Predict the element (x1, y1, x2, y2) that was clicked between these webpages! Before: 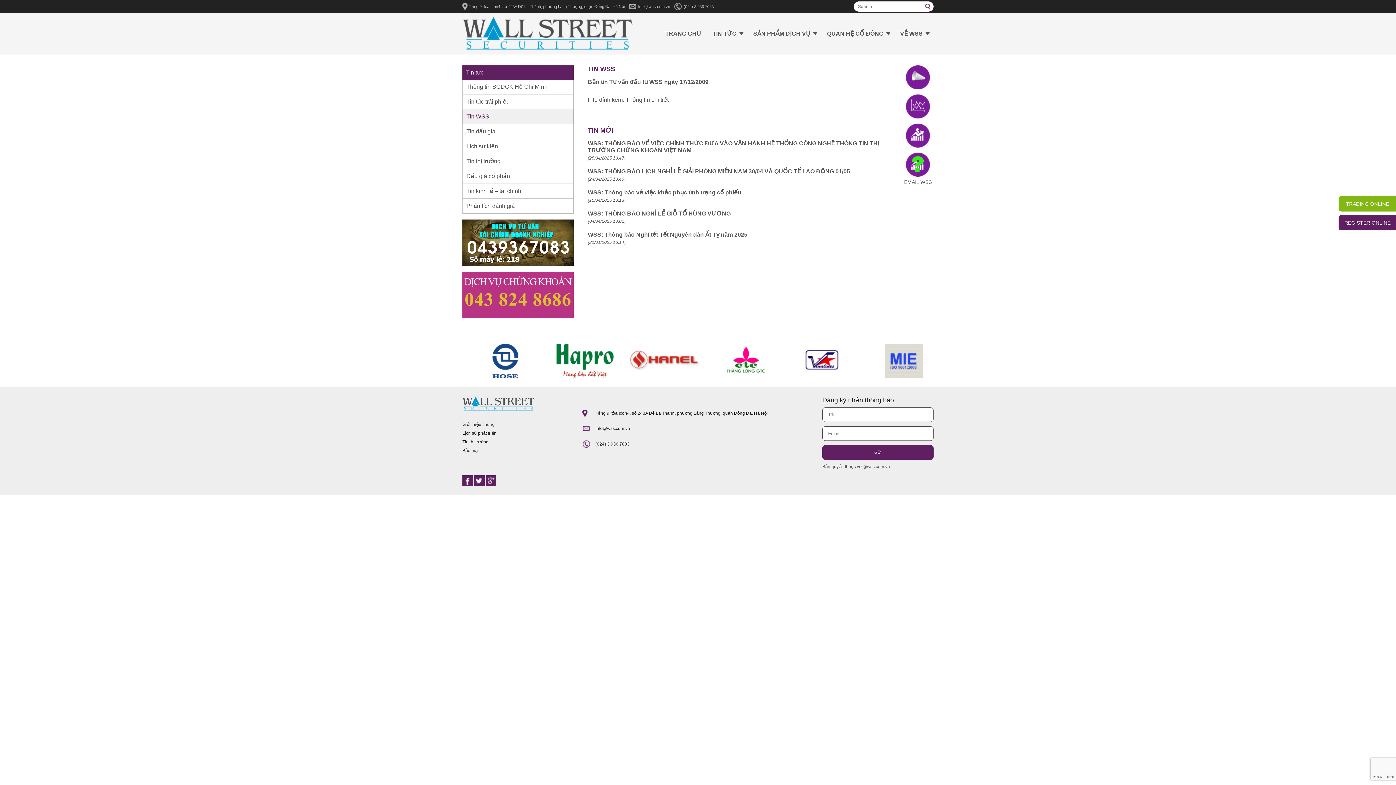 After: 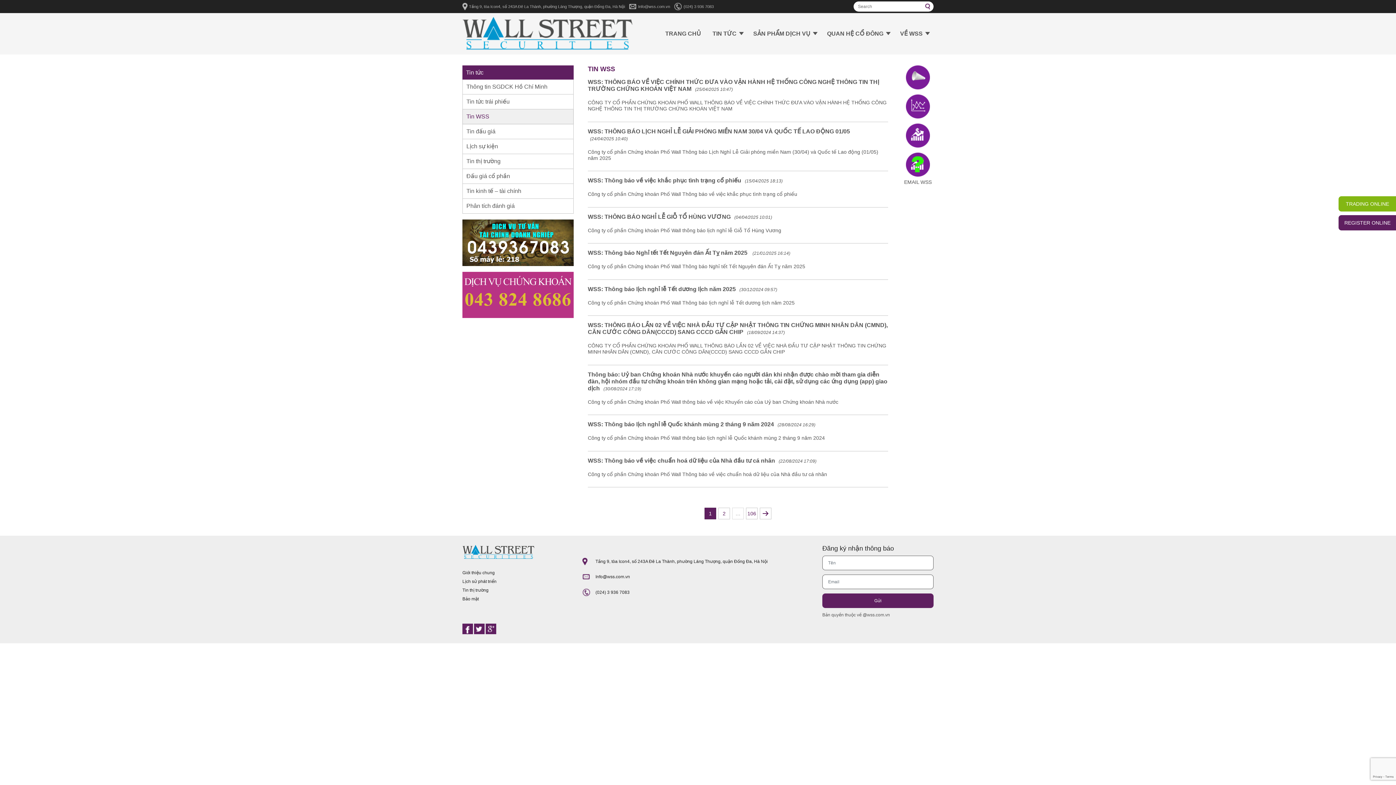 Action: bbox: (588, 65, 615, 72) label: TIN WSS